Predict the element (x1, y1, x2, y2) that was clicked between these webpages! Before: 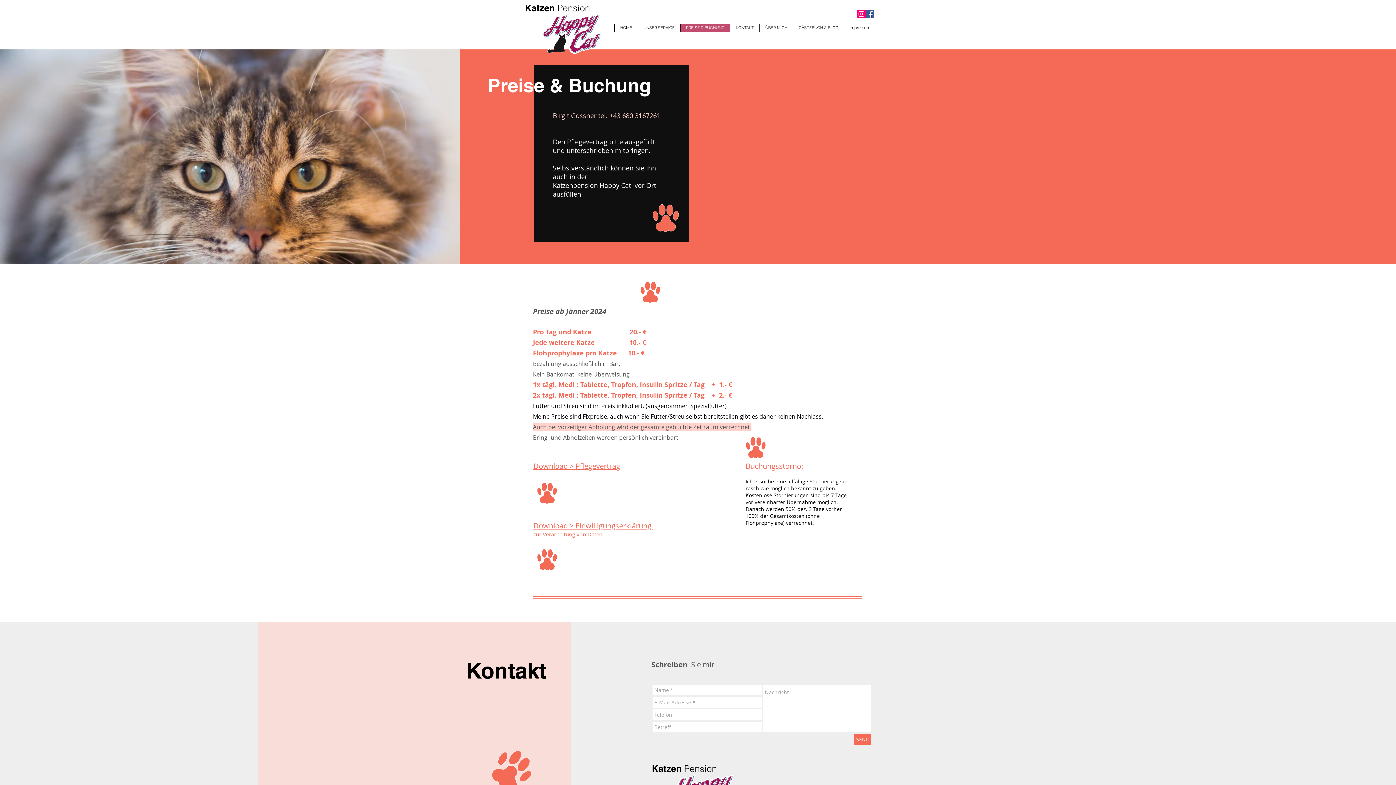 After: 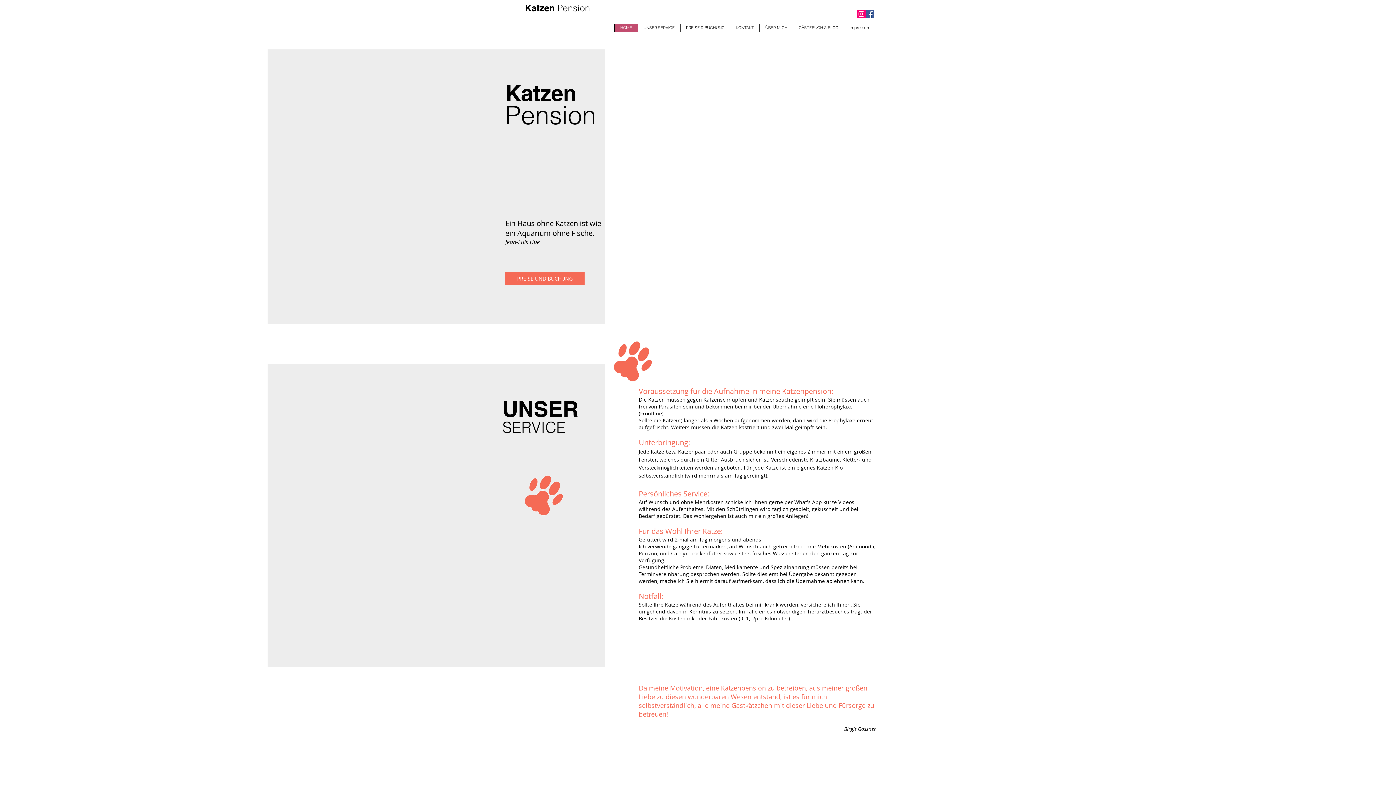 Action: label:   bbox: (554, 2, 557, 13)